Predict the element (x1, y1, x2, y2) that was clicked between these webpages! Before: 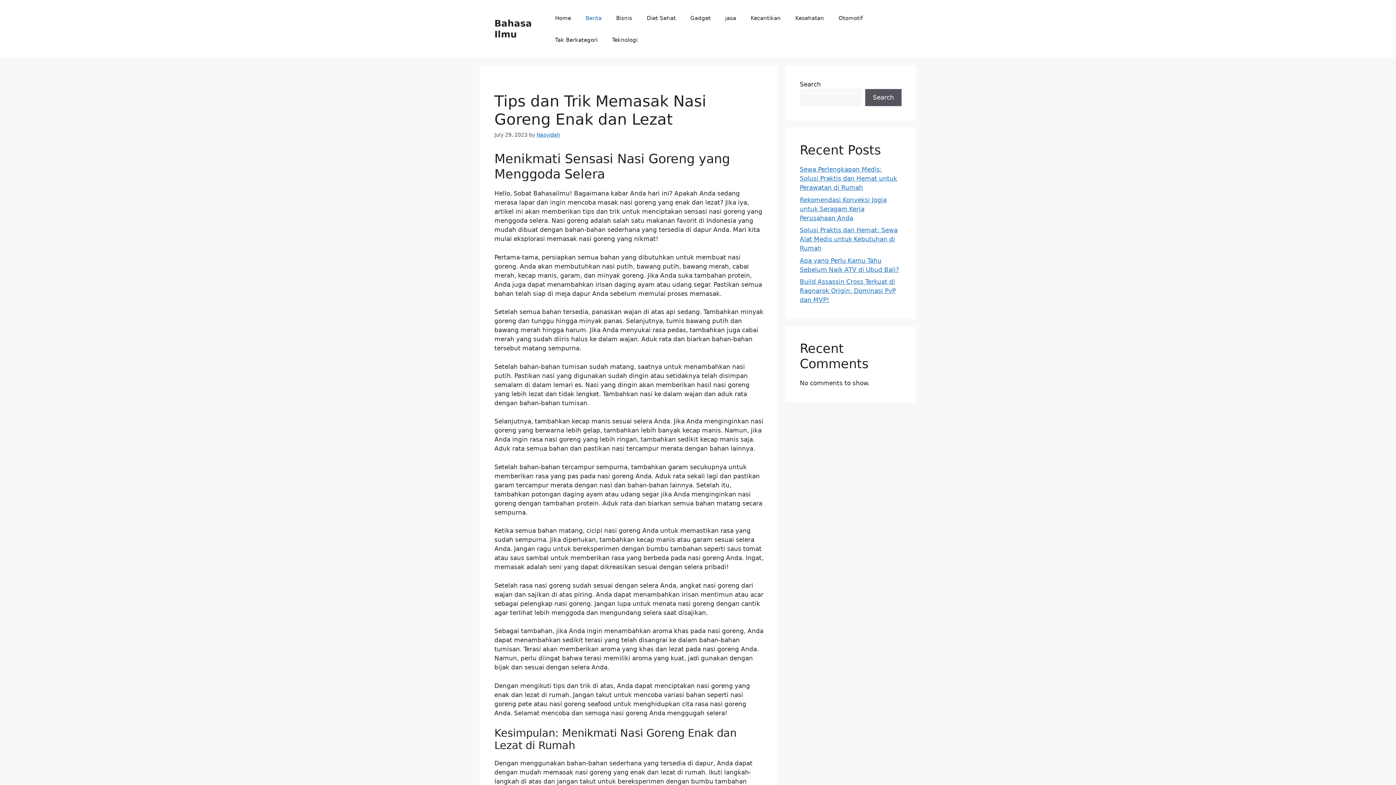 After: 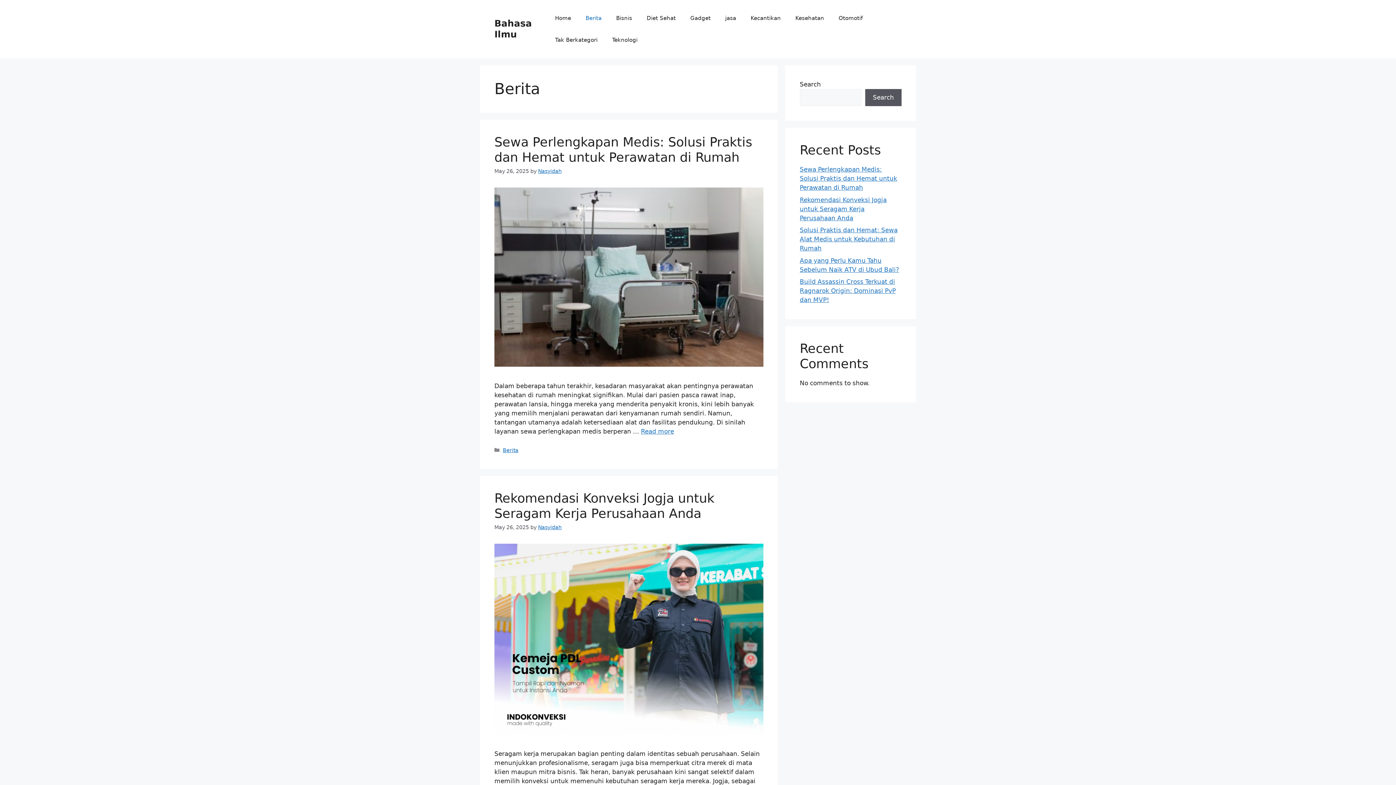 Action: label: Berita bbox: (578, 7, 609, 29)